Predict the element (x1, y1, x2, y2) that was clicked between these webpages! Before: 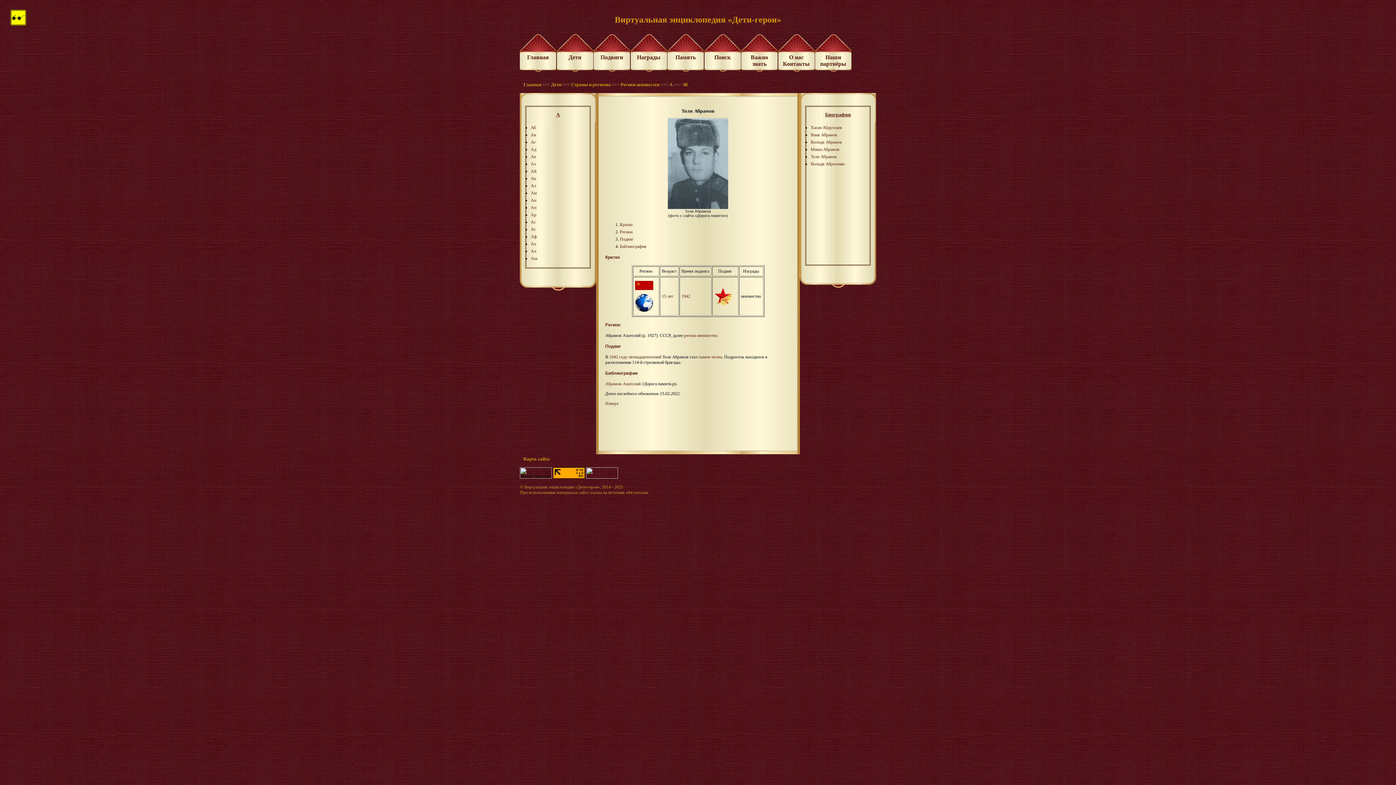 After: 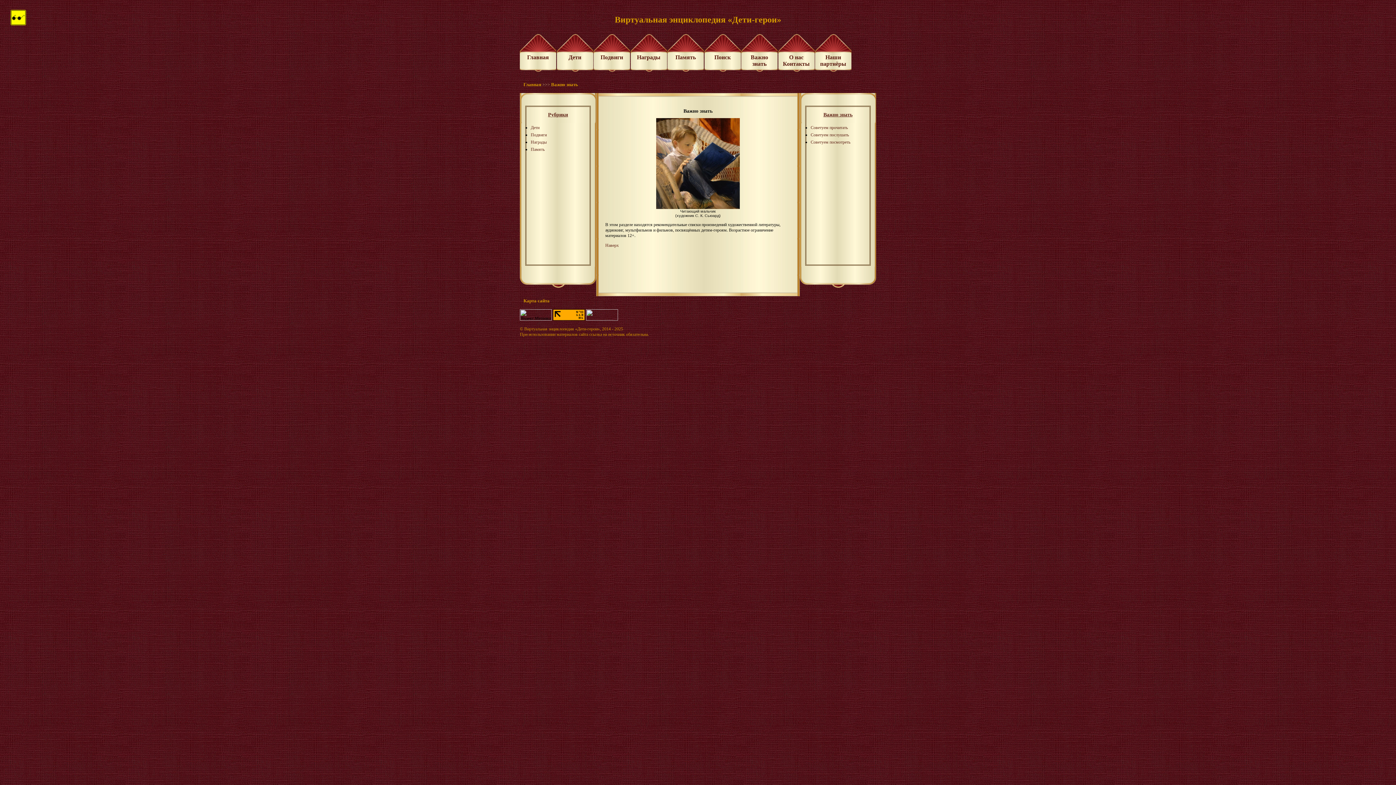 Action: label: Важно знать bbox: (750, 54, 768, 66)